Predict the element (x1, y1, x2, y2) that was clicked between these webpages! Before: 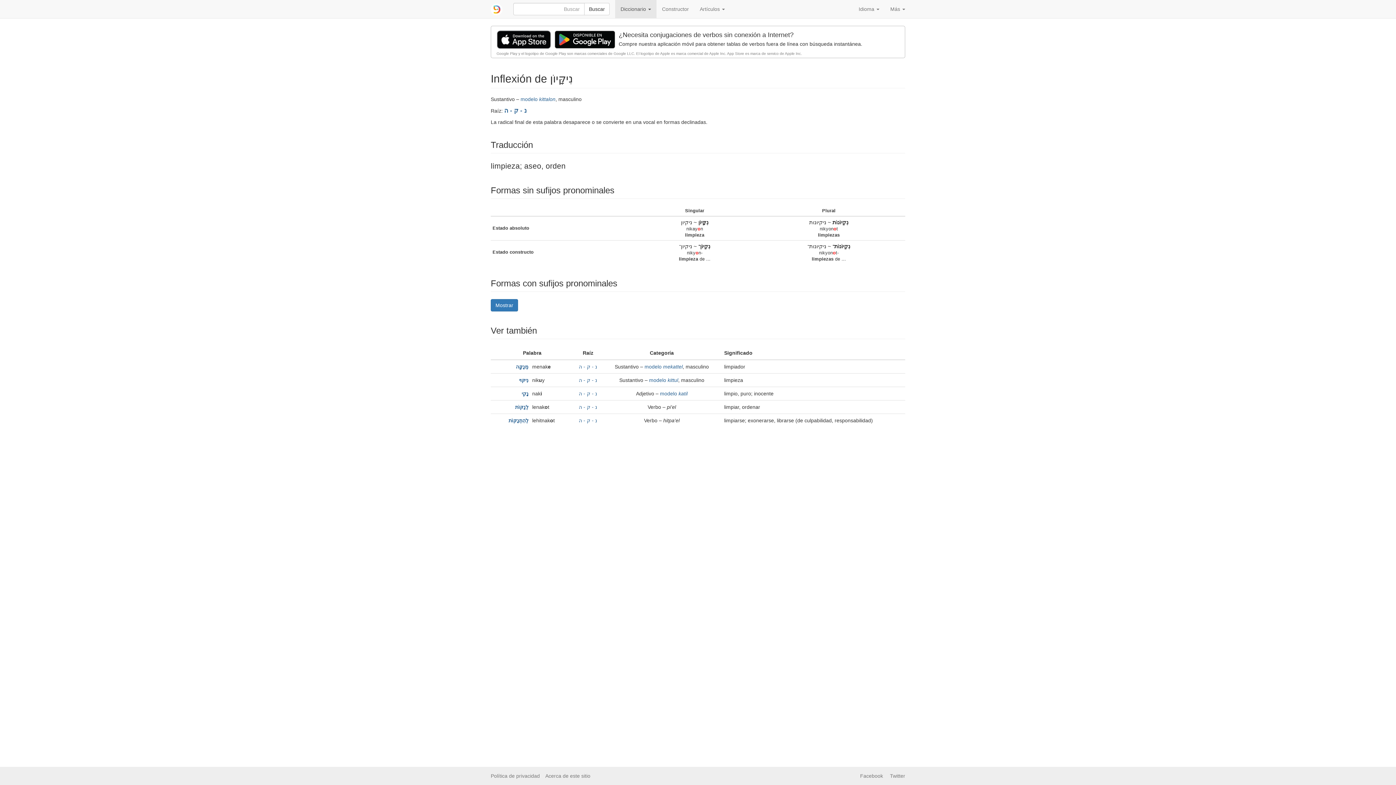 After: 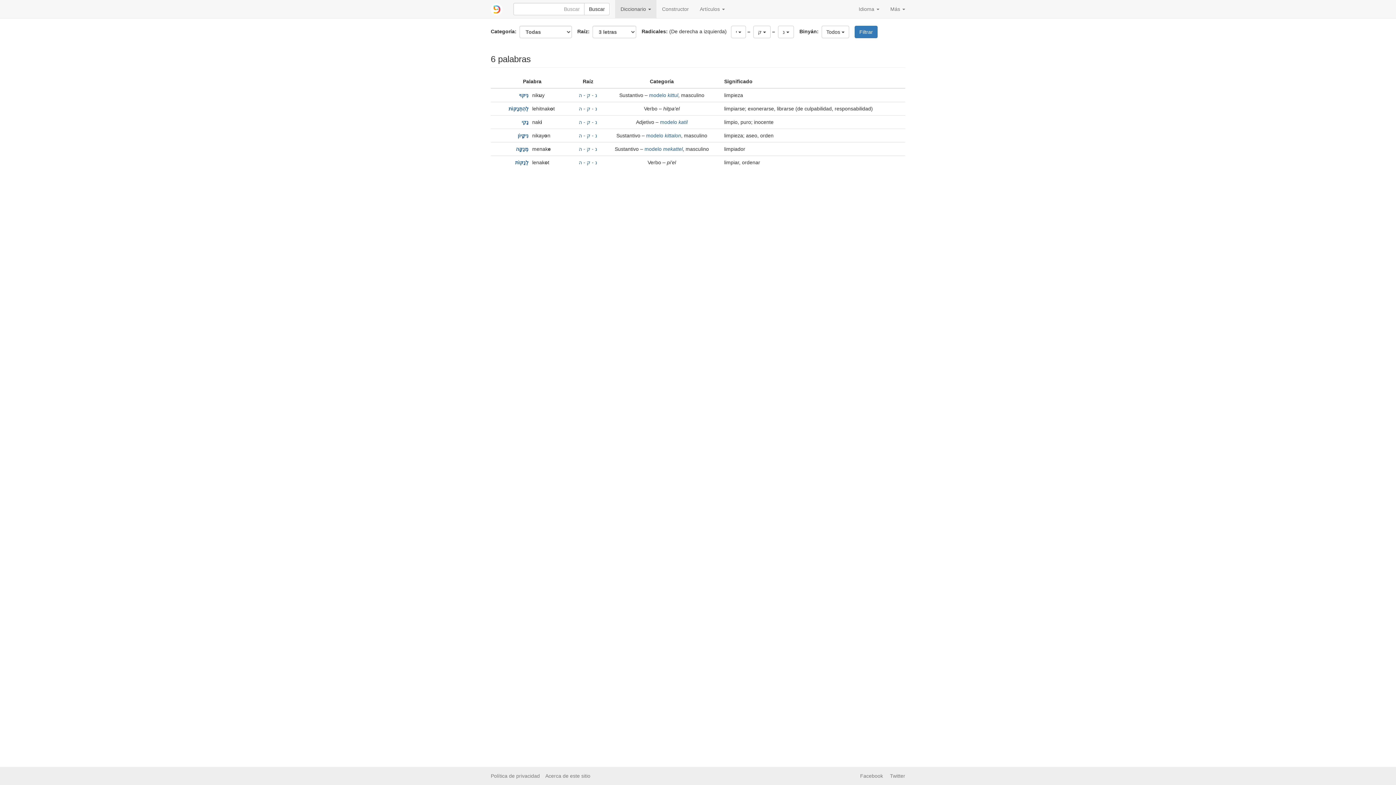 Action: label: נ - ק - ה bbox: (578, 377, 597, 383)